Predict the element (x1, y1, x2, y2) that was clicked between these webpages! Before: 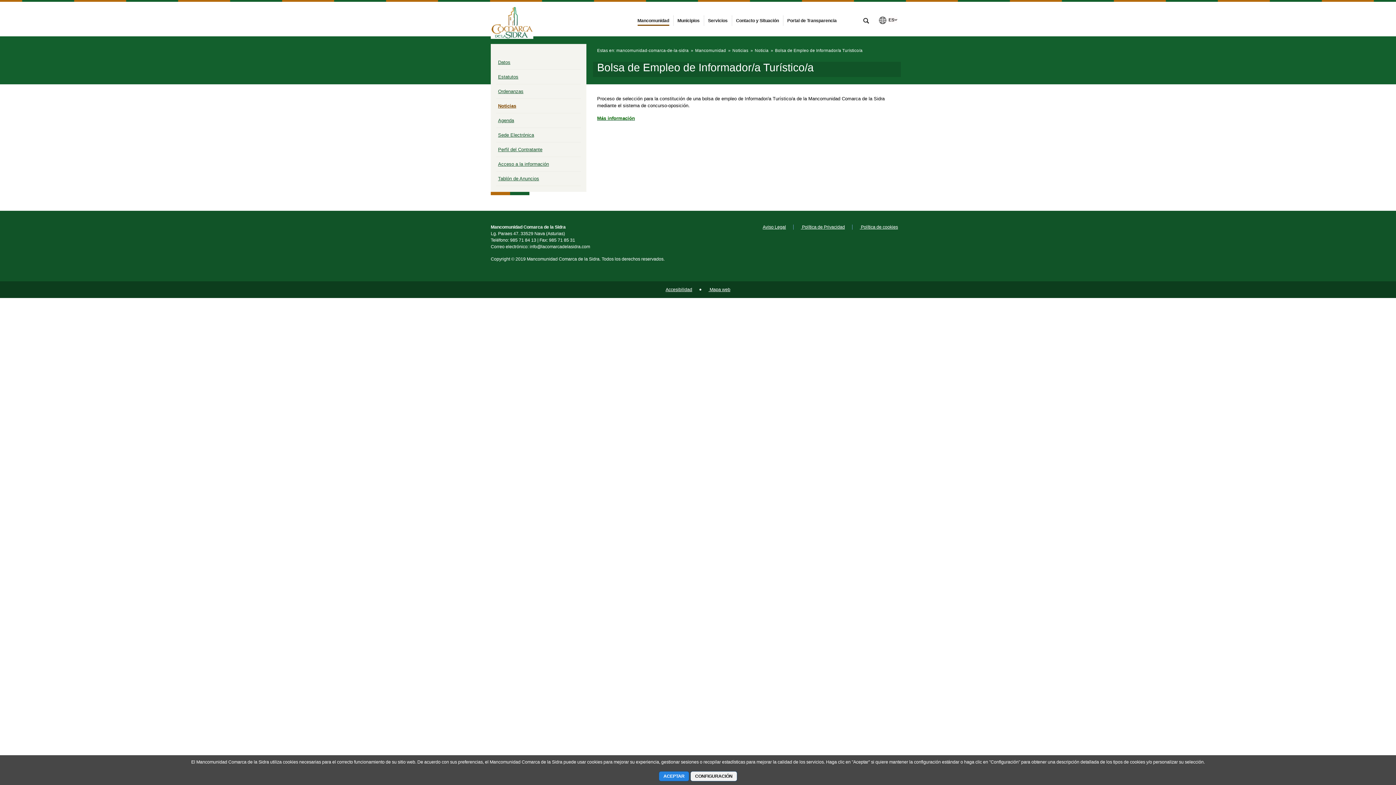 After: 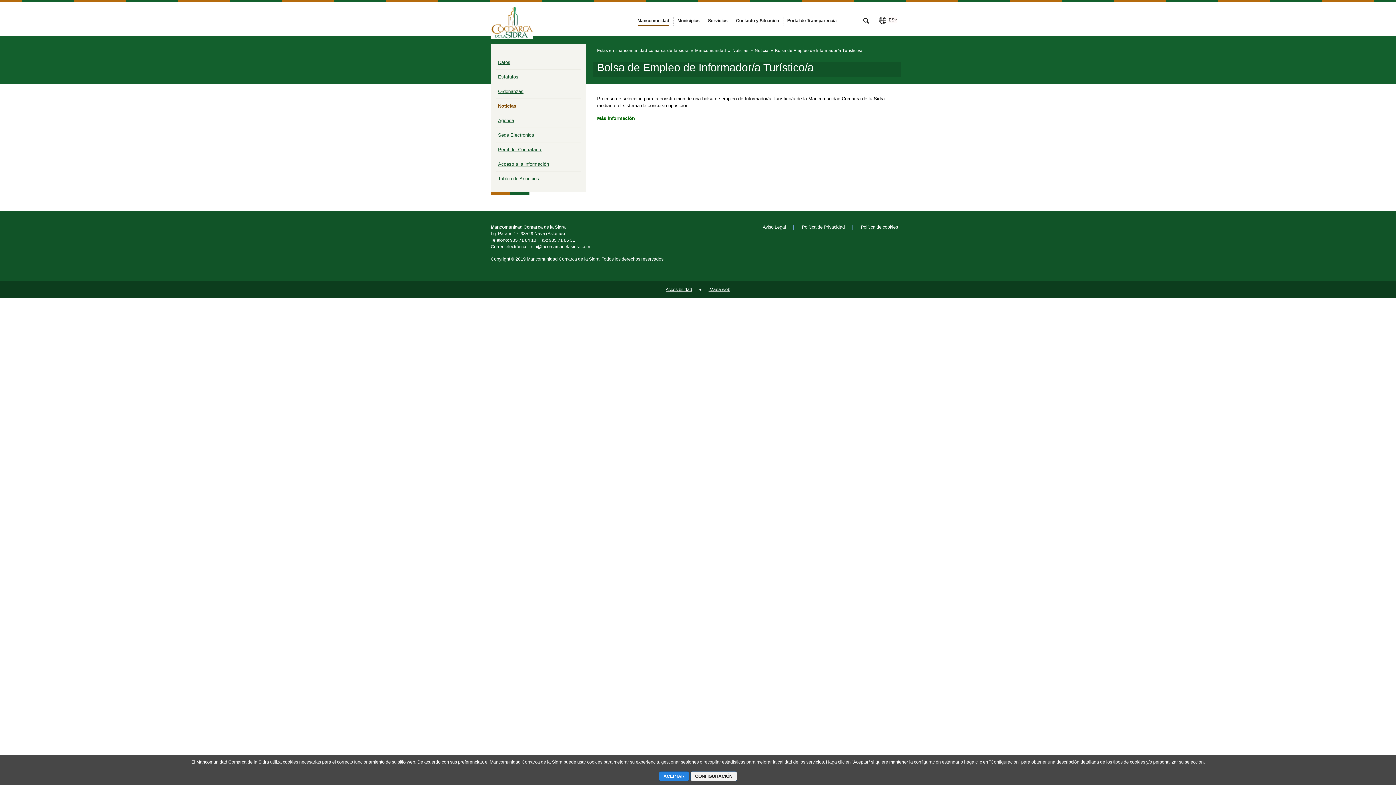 Action: label: Más información bbox: (597, 115, 635, 121)